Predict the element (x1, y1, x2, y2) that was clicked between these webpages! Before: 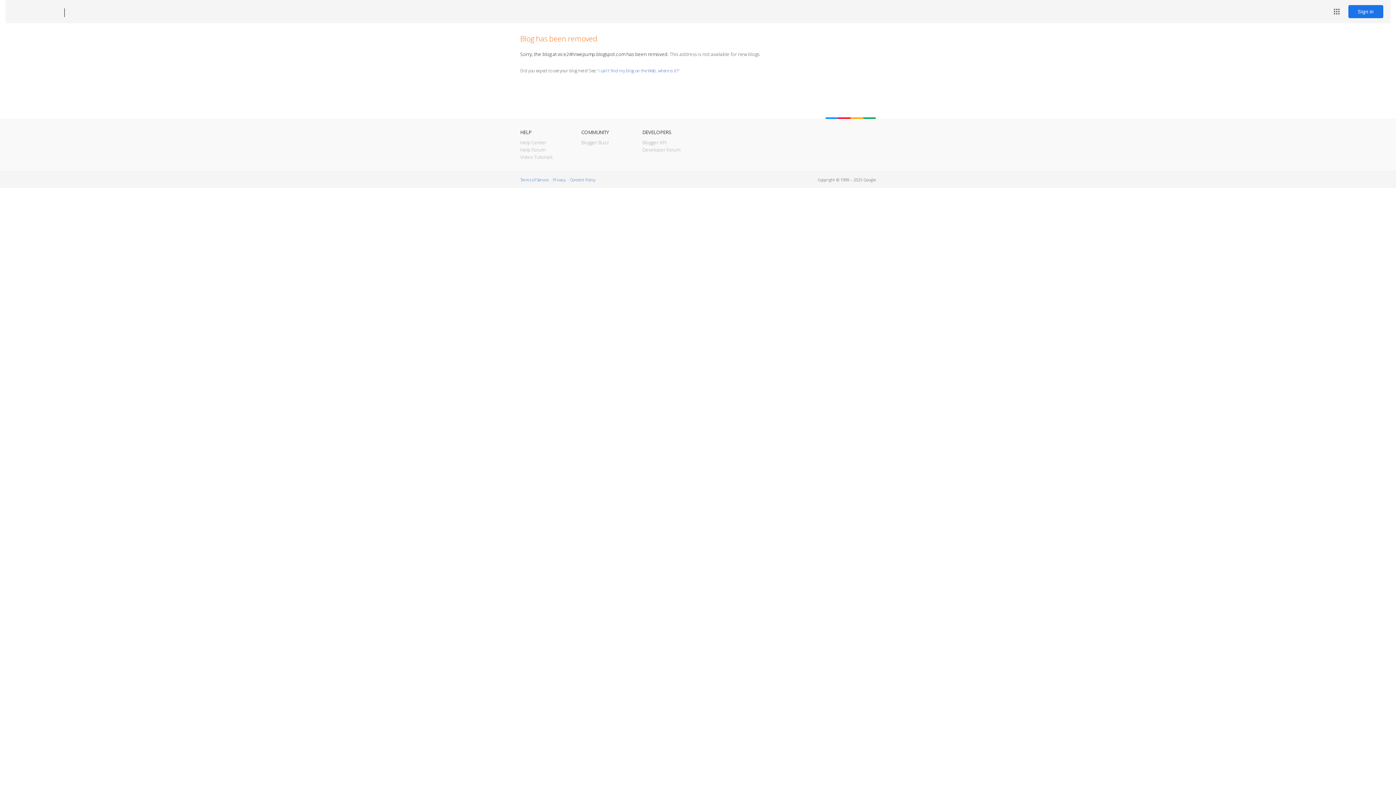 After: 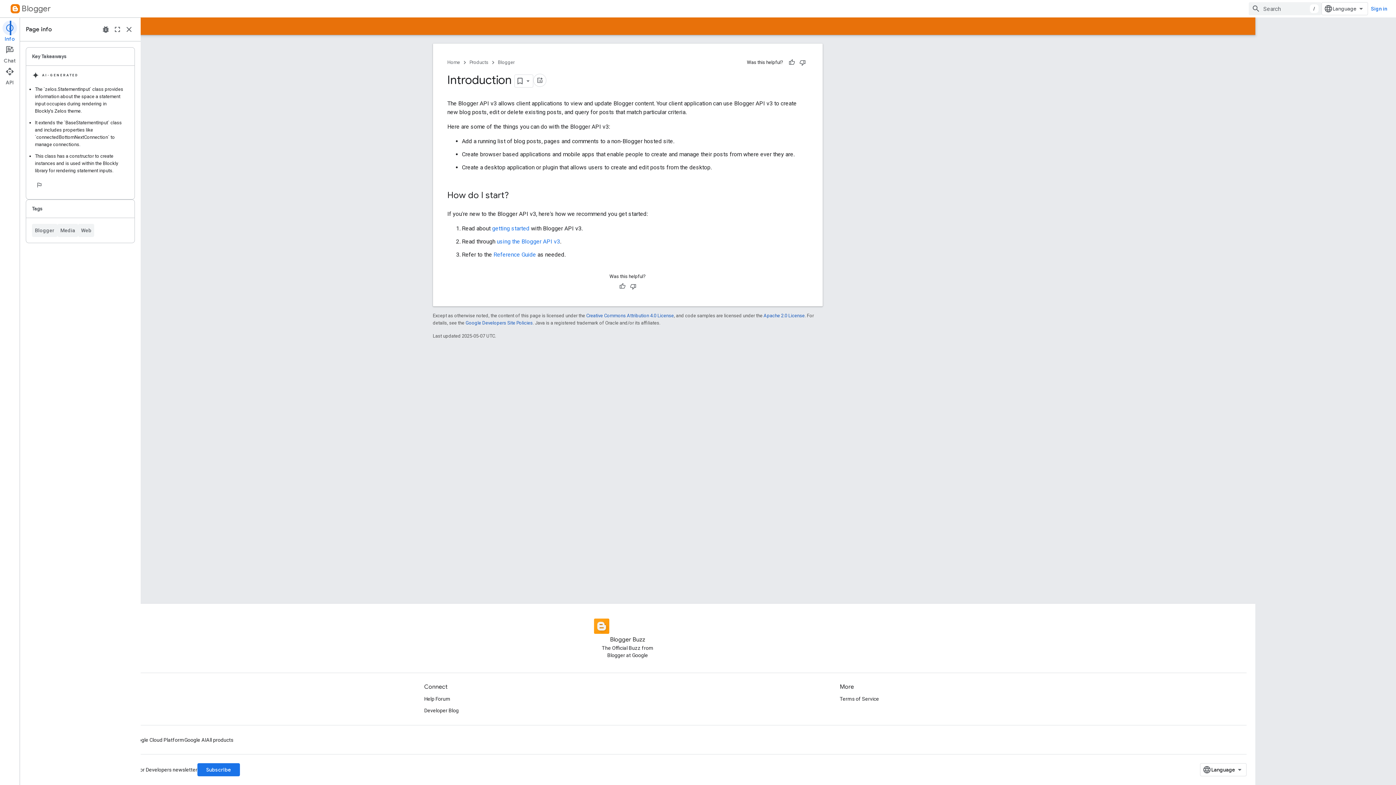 Action: bbox: (642, 139, 666, 145) label: Blogger API